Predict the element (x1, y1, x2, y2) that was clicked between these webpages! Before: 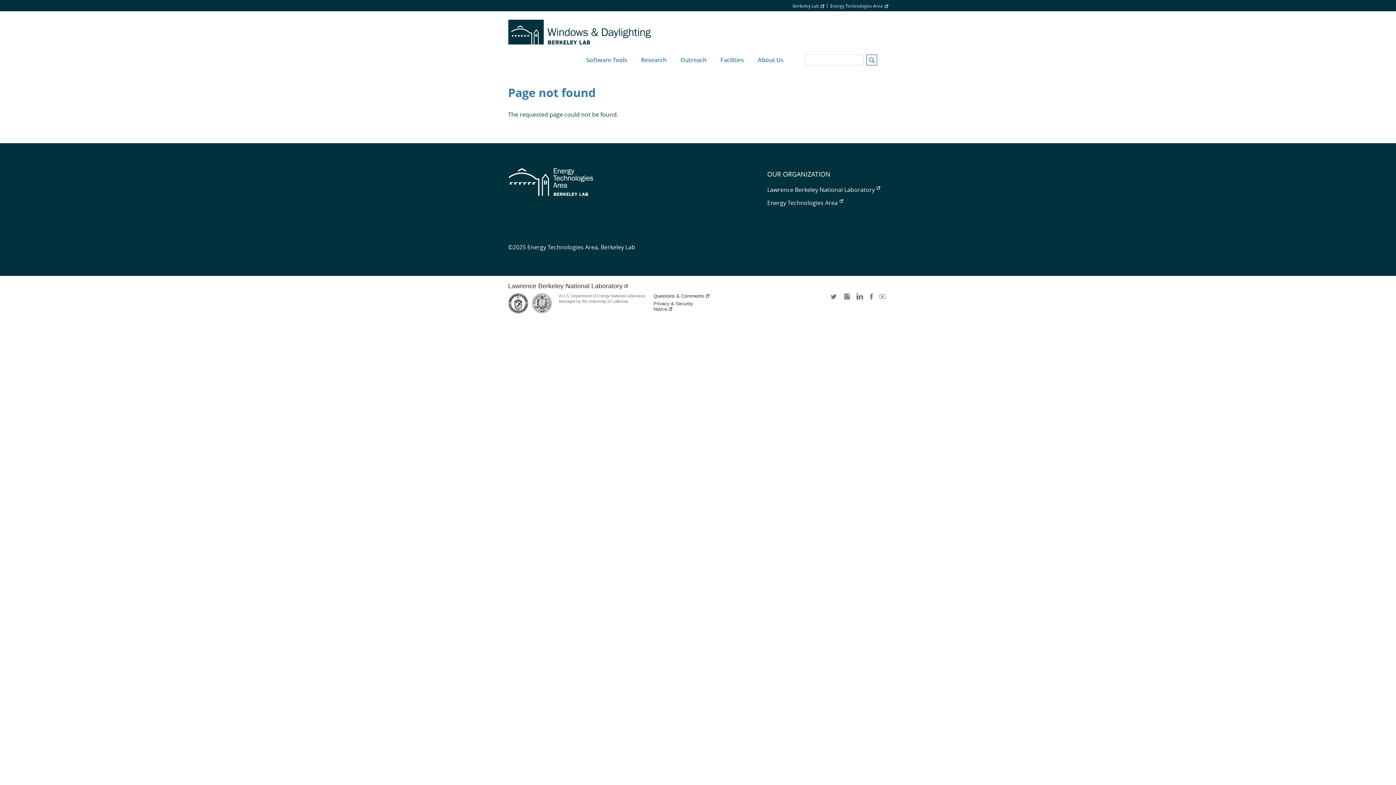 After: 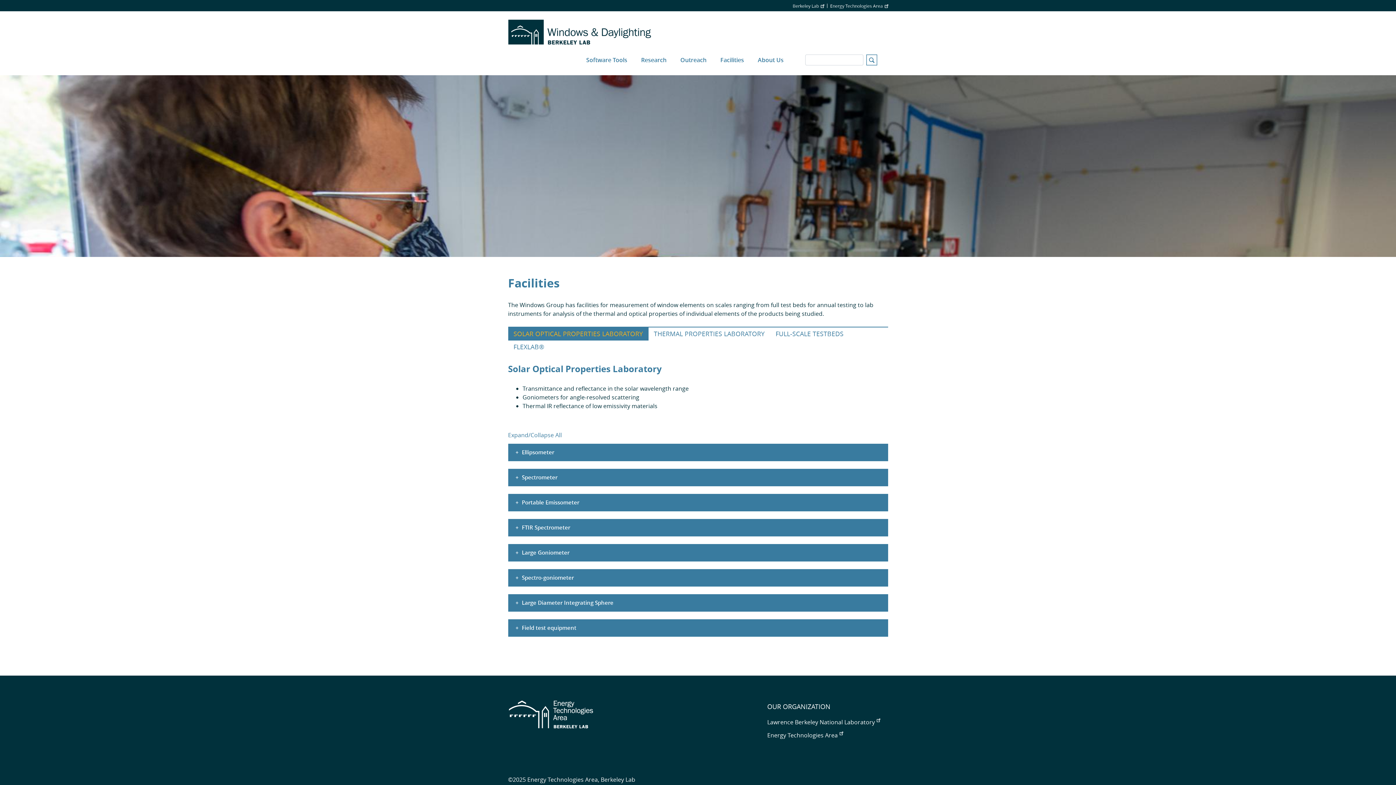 Action: label: Facilities bbox: (713, 44, 751, 75)